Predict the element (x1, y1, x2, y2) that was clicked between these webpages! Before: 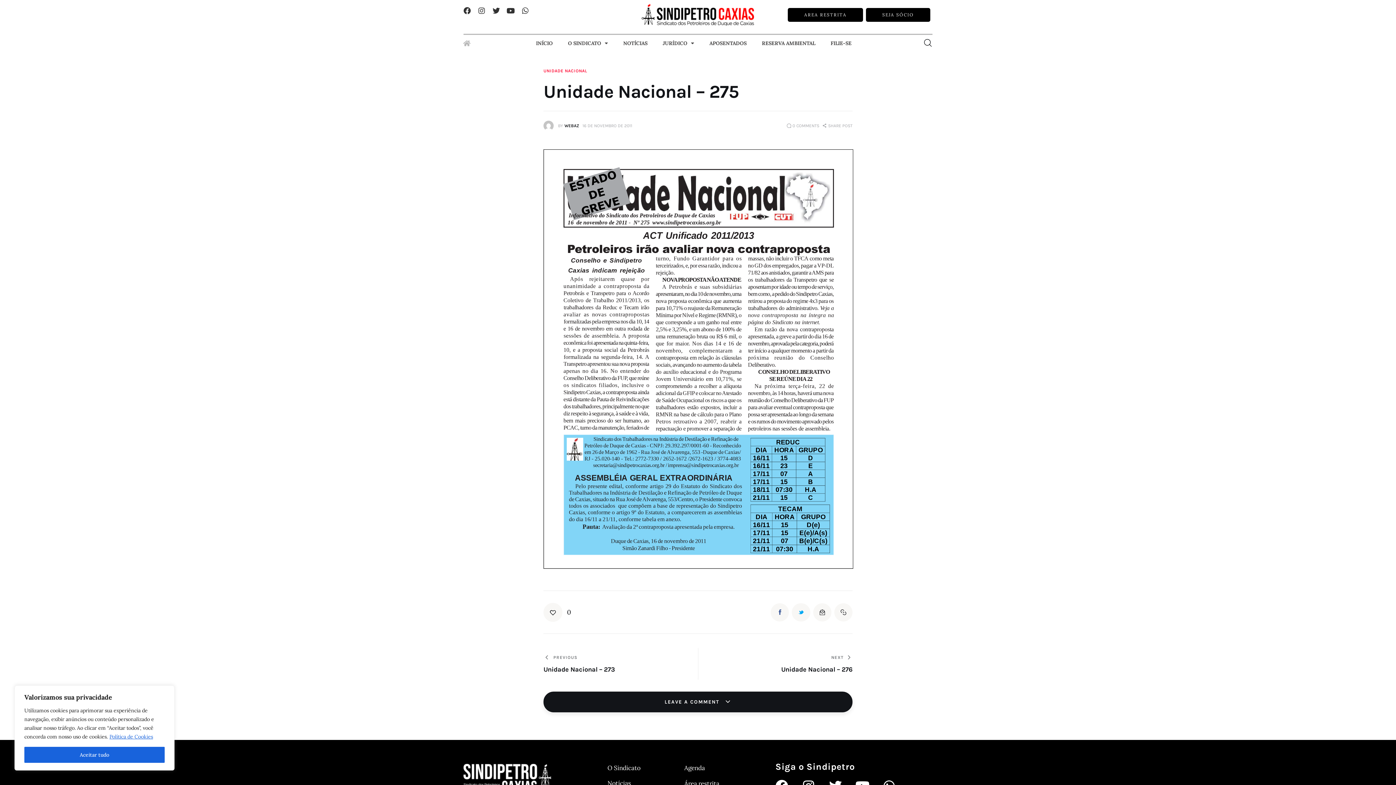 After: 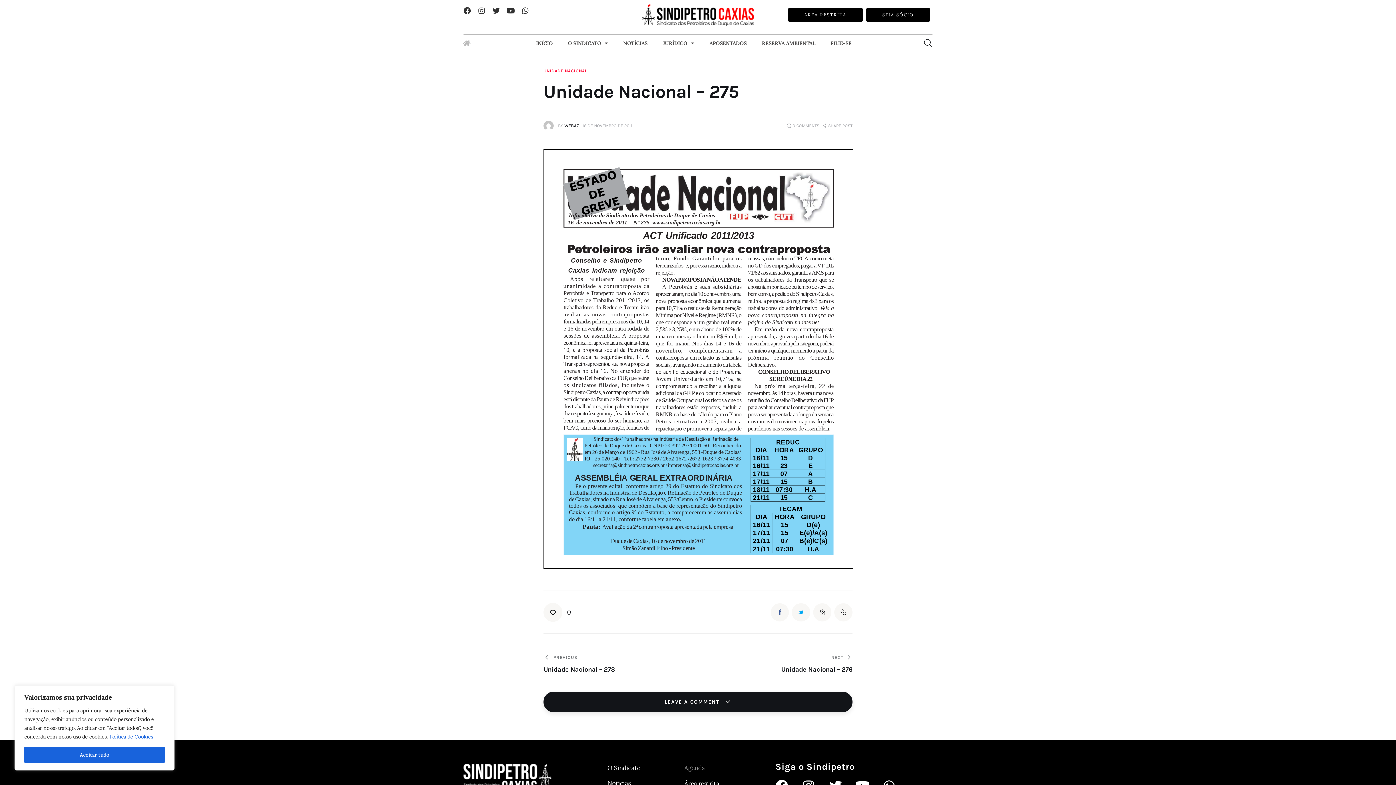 Action: bbox: (684, 762, 764, 774) label: Agenda